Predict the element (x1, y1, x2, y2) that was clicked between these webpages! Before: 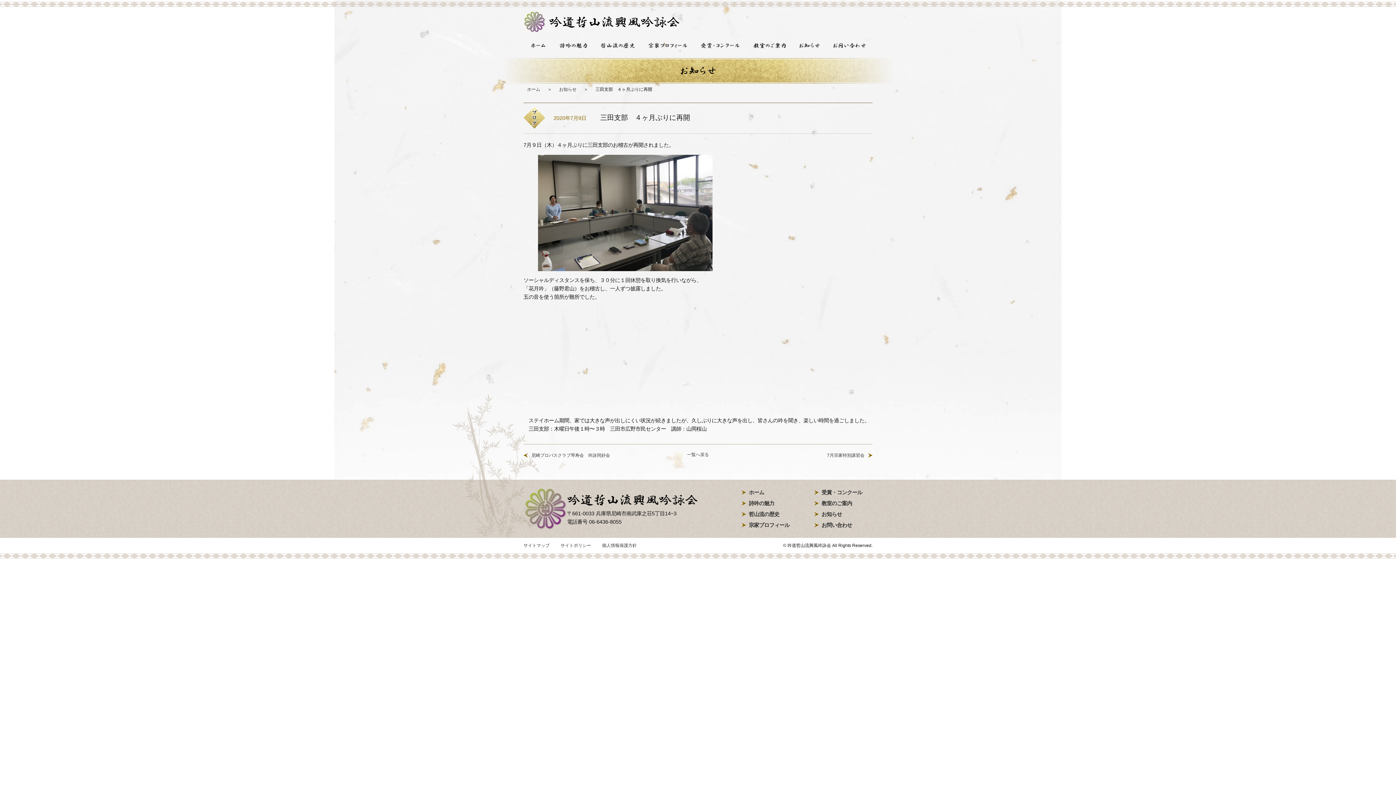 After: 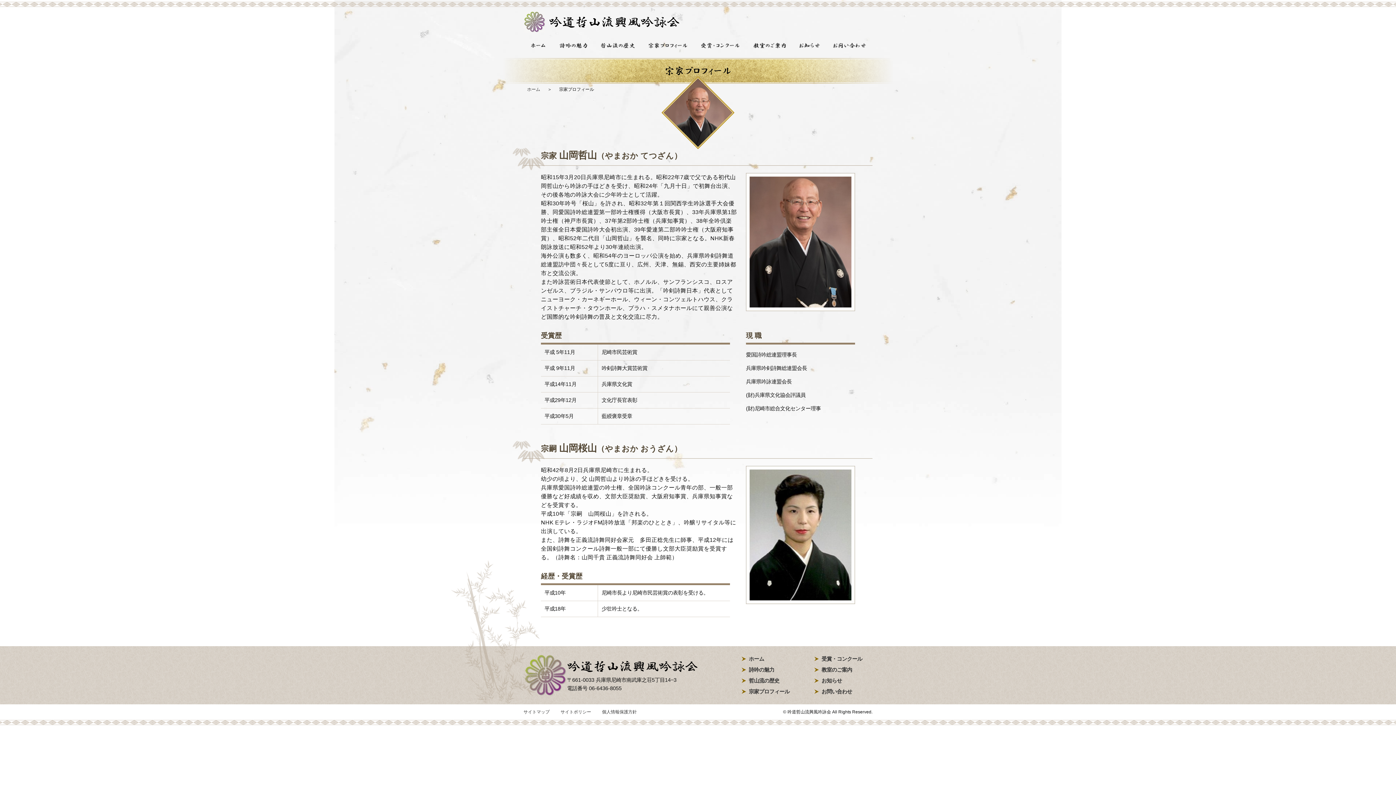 Action: bbox: (642, 45, 694, 50)